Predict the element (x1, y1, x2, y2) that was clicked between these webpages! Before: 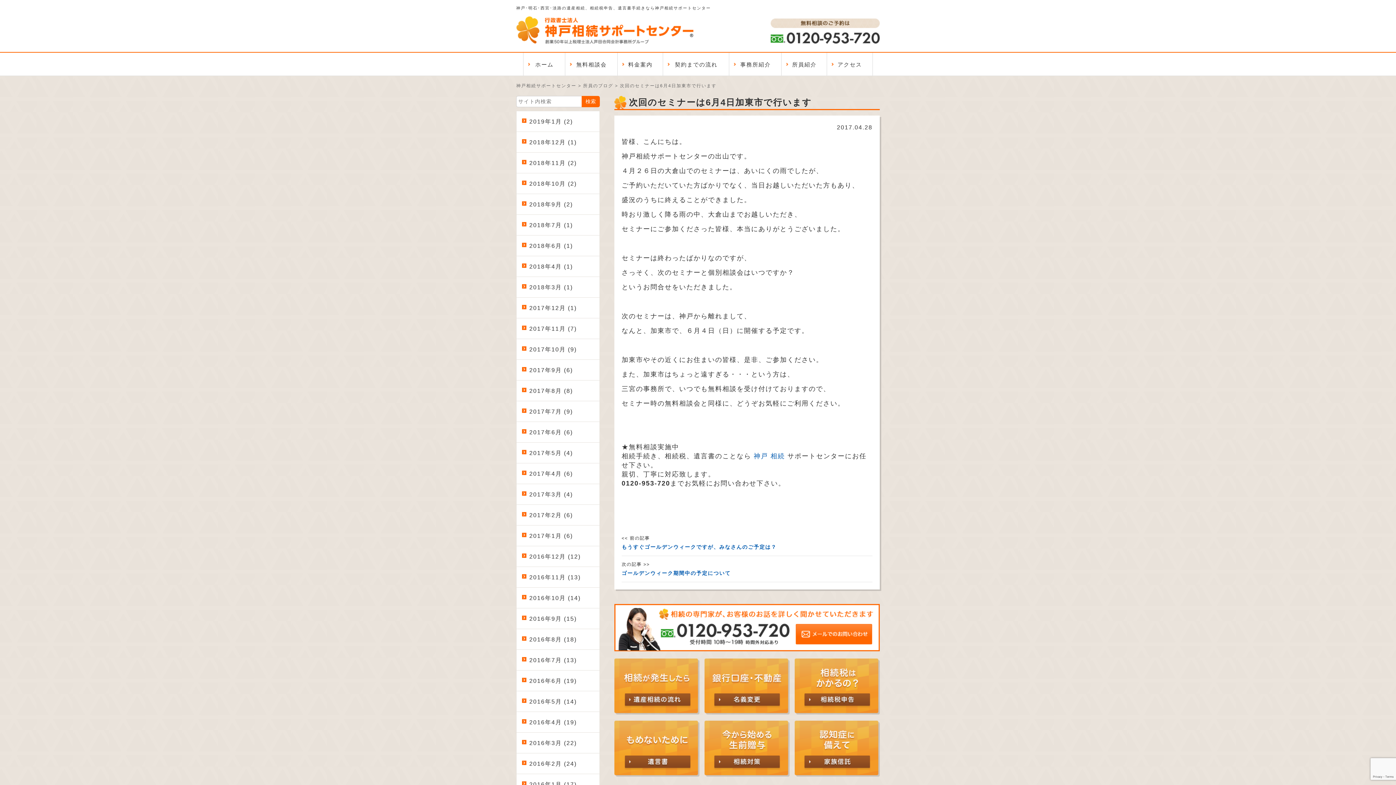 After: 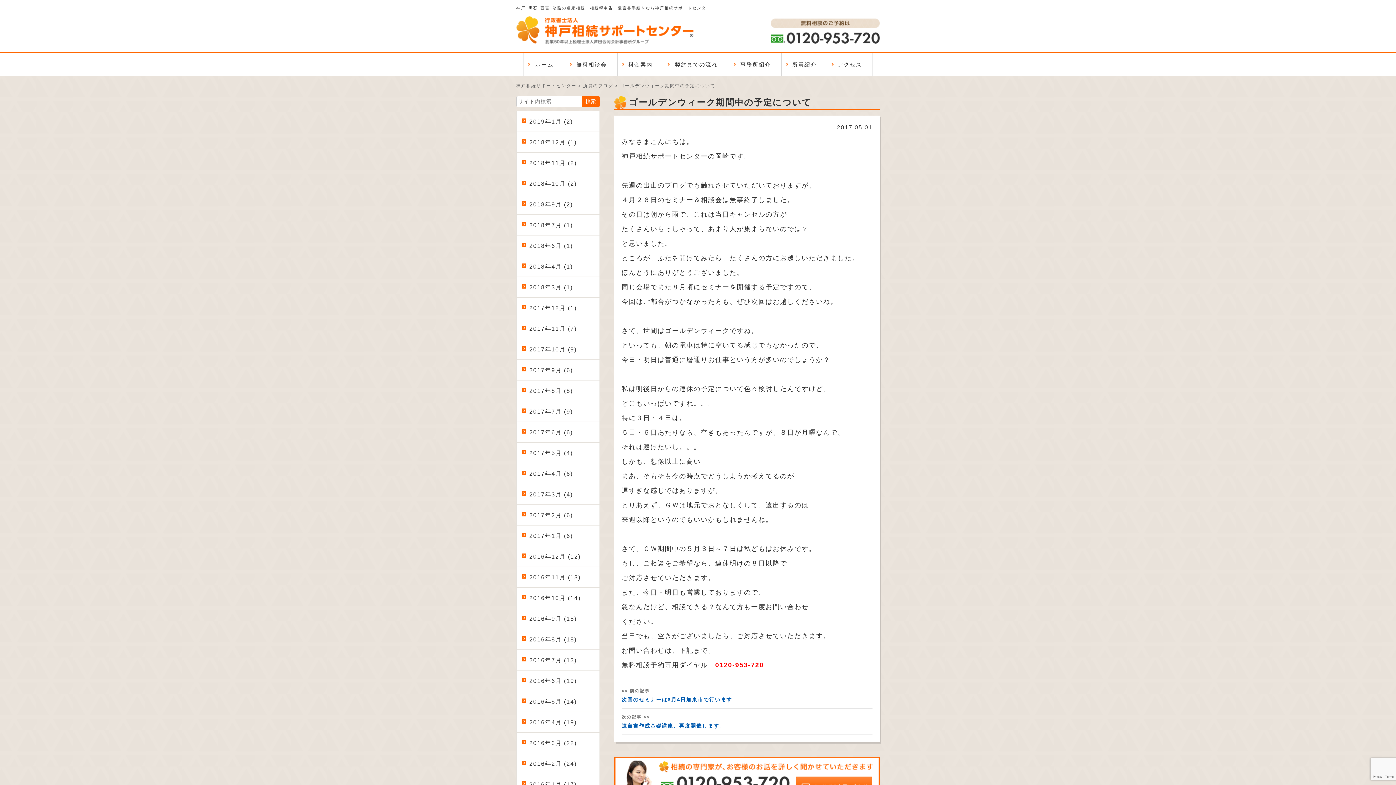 Action: label: 次の記事 >>
ゴールデンウィーク期間中の予定について bbox: (621, 556, 872, 582)